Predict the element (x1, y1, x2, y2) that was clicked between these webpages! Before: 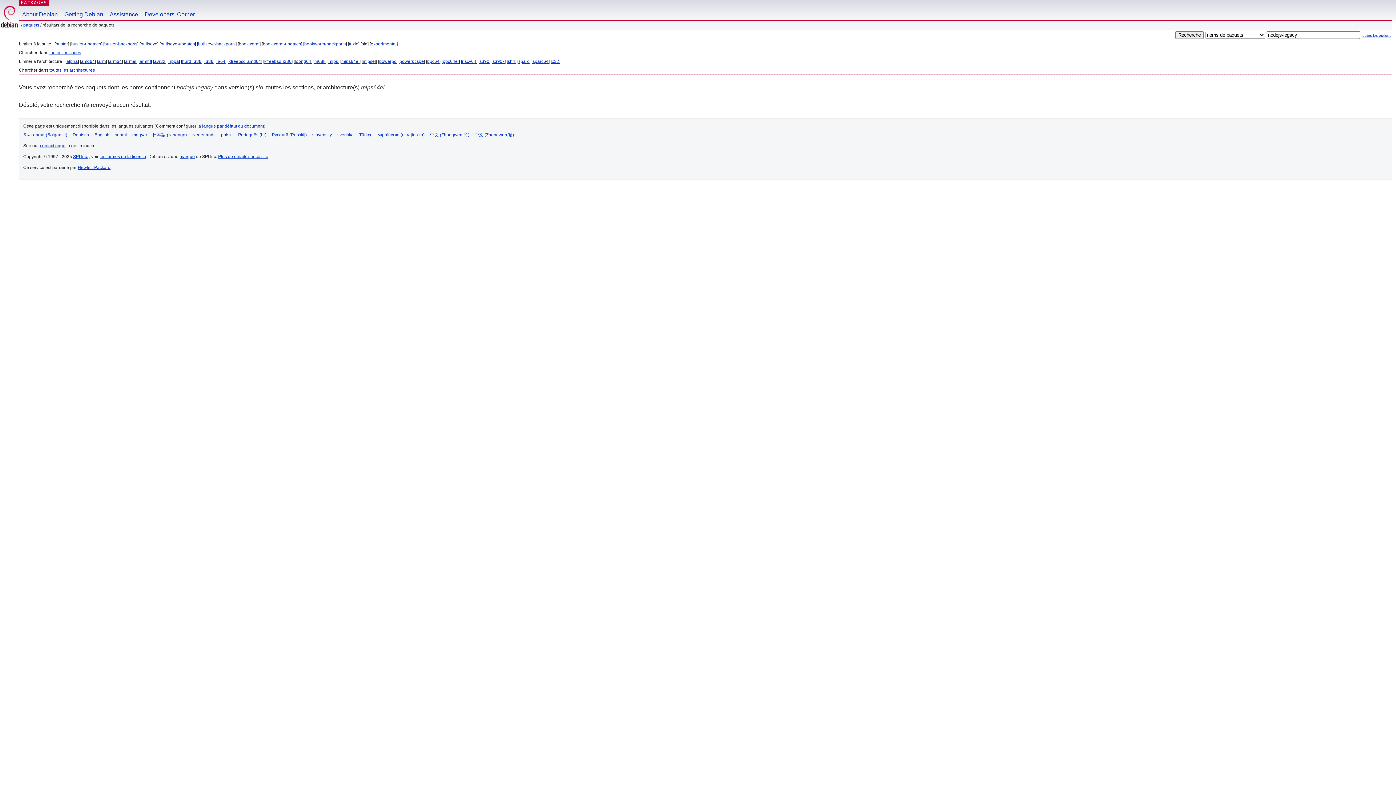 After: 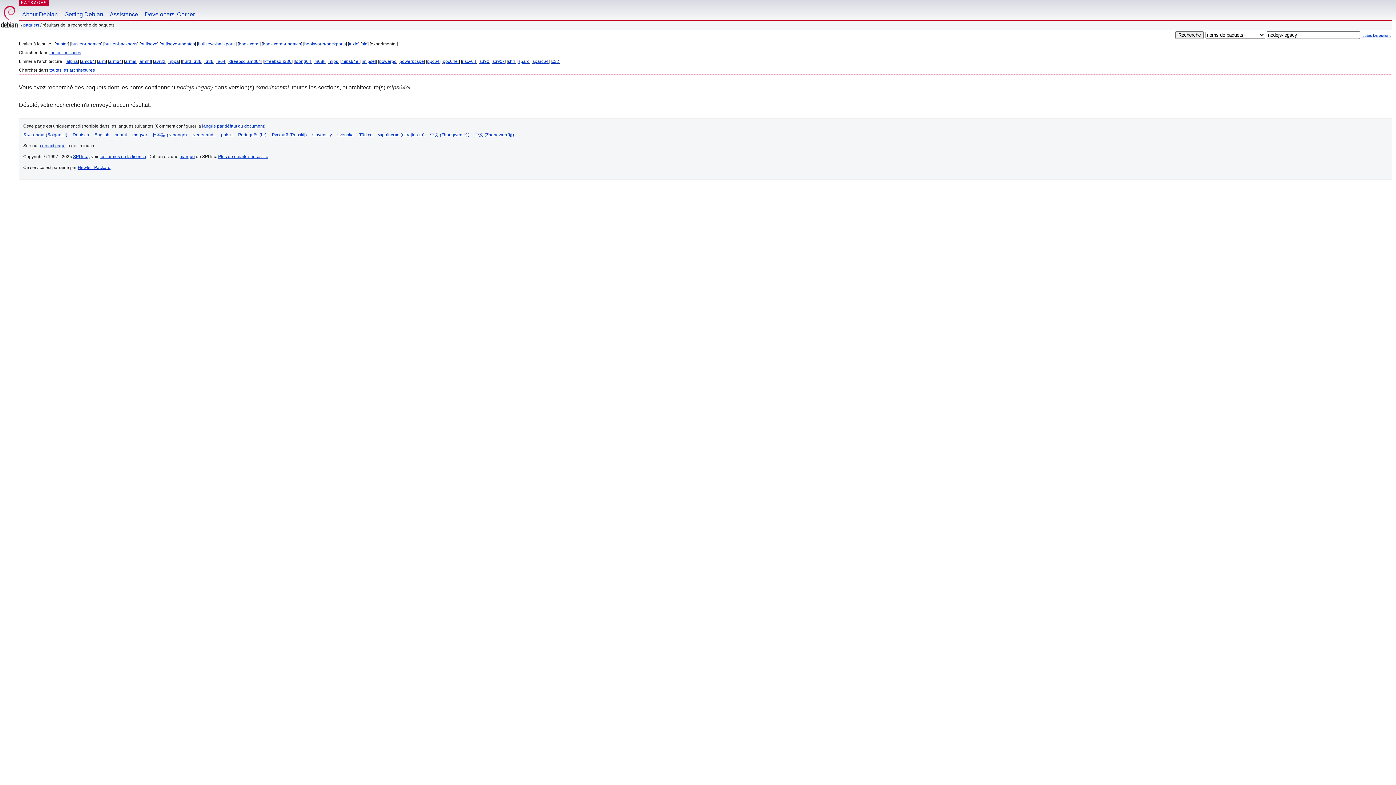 Action: bbox: (370, 41, 396, 46) label: experimental